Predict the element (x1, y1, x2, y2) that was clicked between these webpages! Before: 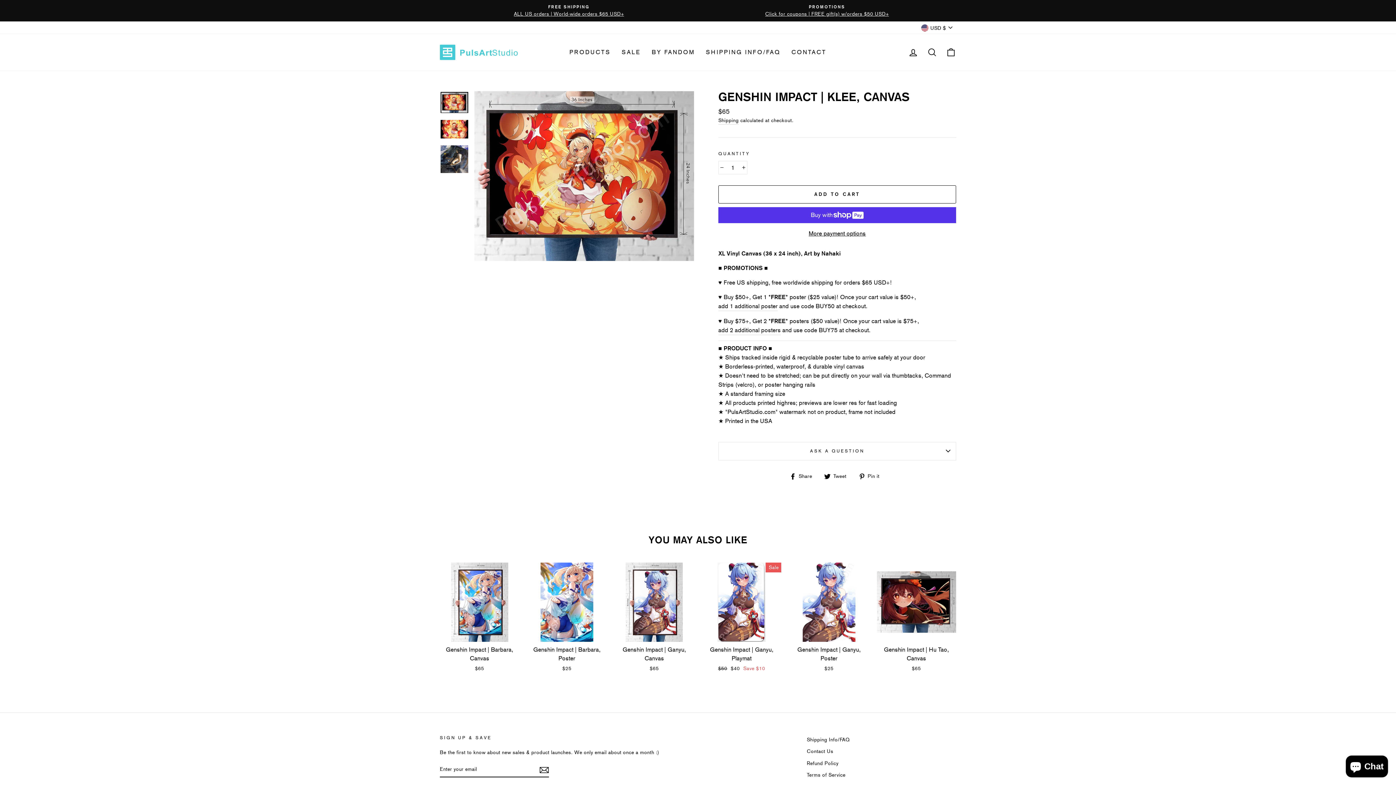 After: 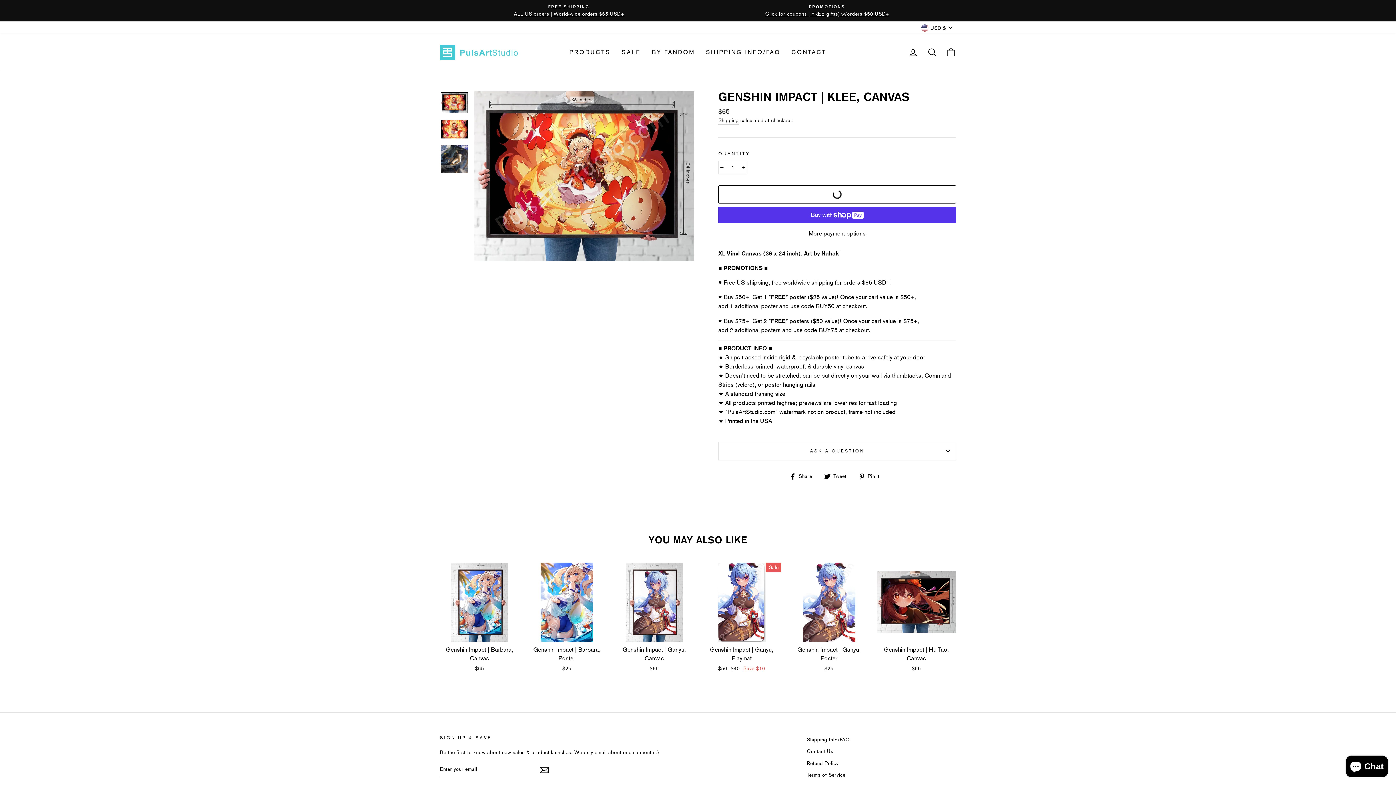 Action: label: ADD TO CART bbox: (718, 185, 956, 203)